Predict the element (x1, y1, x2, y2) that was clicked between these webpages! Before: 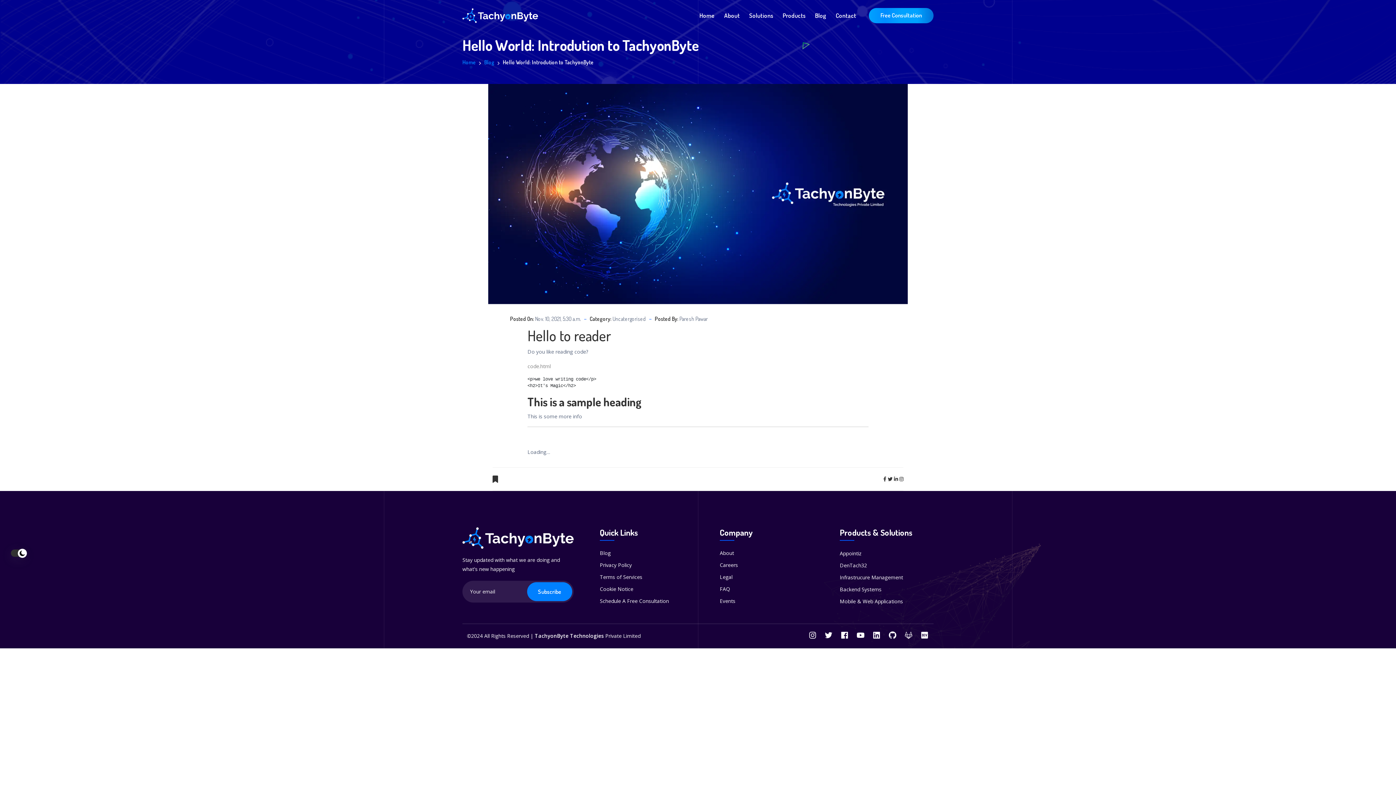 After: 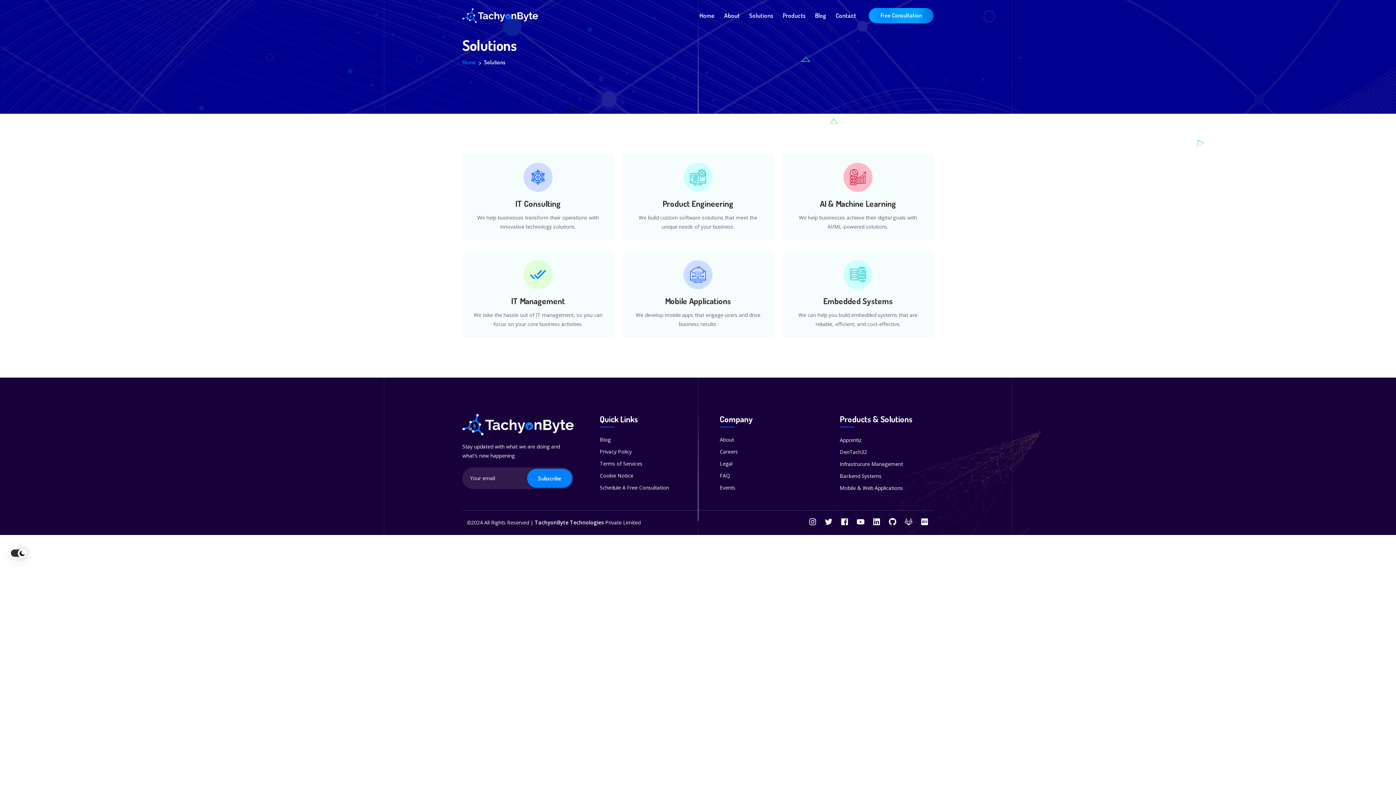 Action: label: Backend Systems bbox: (840, 585, 881, 593)